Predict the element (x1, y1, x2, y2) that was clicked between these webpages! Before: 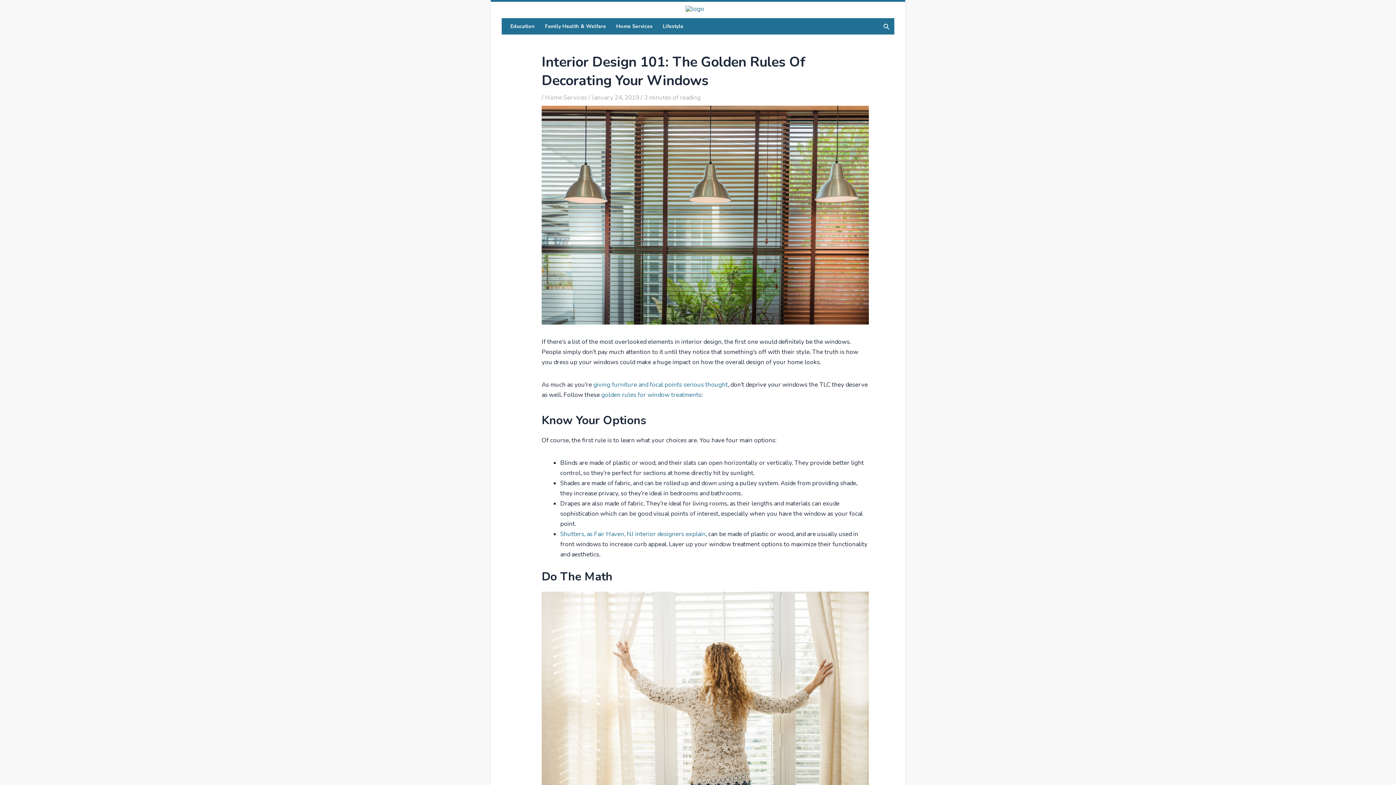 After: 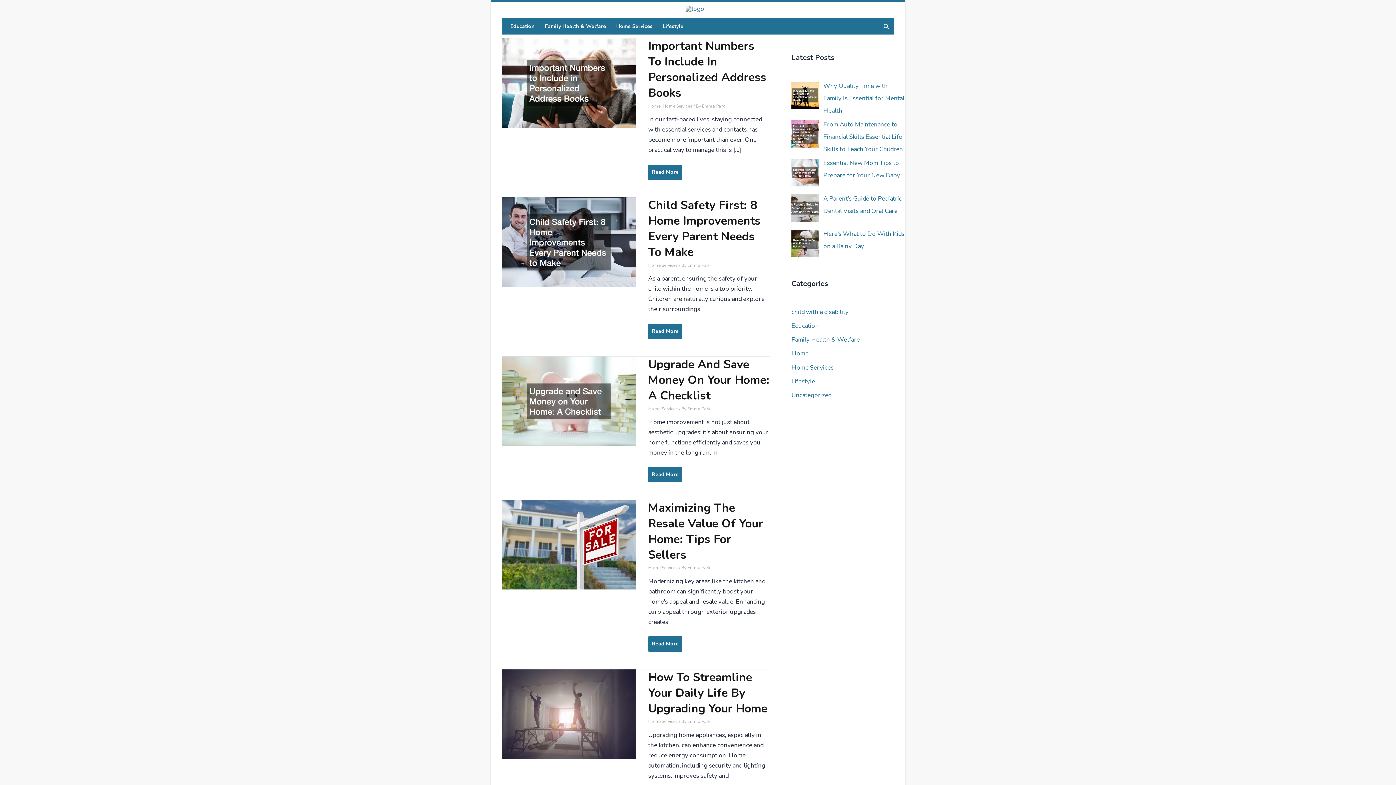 Action: label: Home Services bbox: (545, 93, 587, 101)